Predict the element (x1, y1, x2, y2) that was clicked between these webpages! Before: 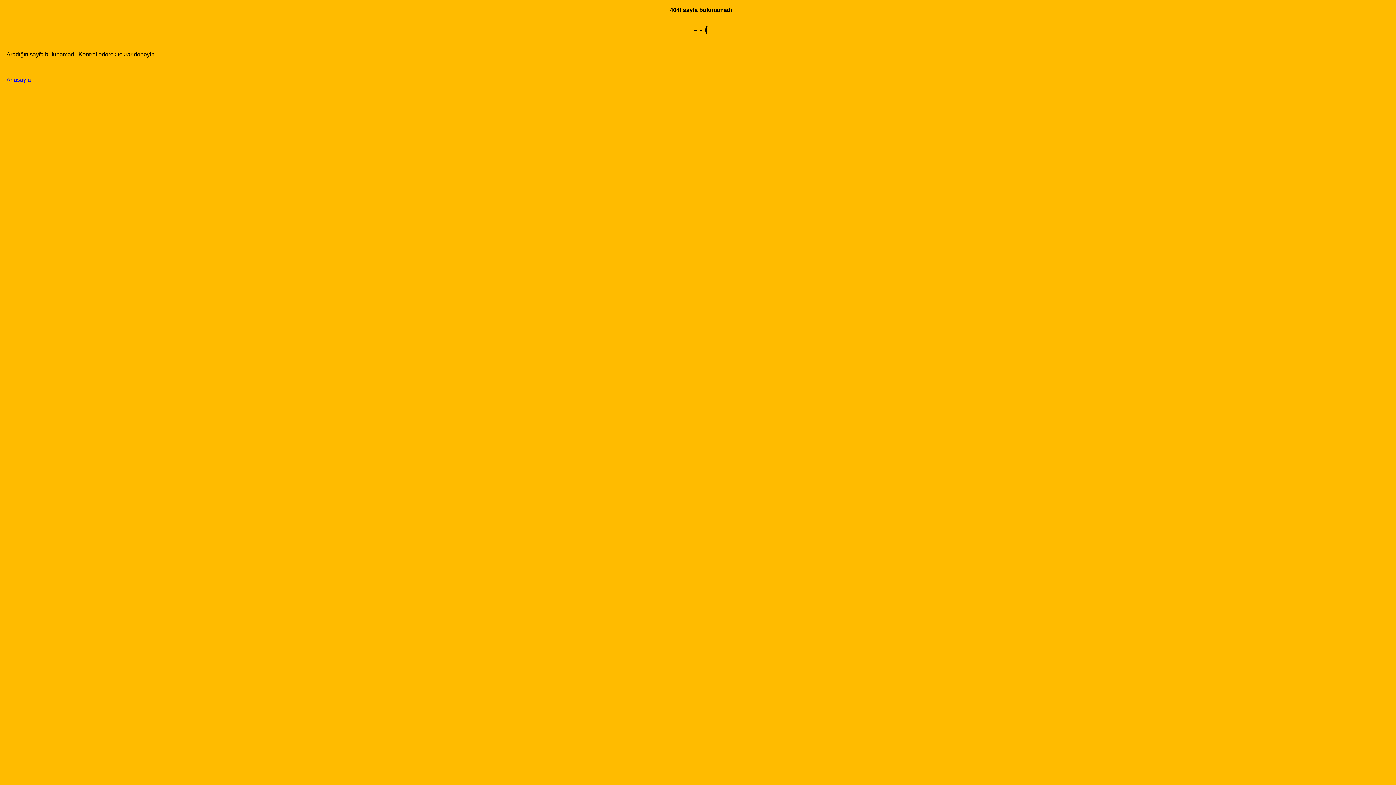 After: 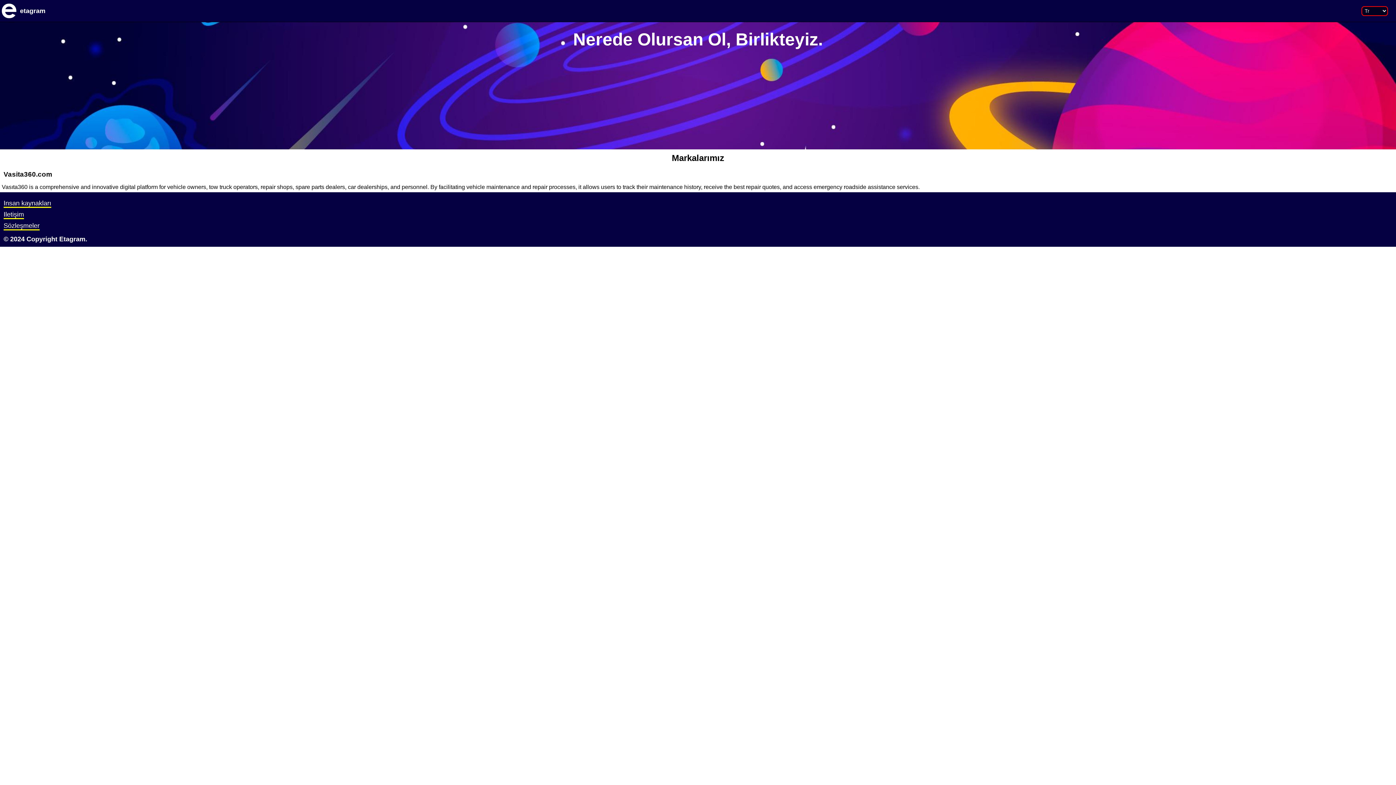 Action: label: Anasayfa bbox: (6, 76, 30, 83)